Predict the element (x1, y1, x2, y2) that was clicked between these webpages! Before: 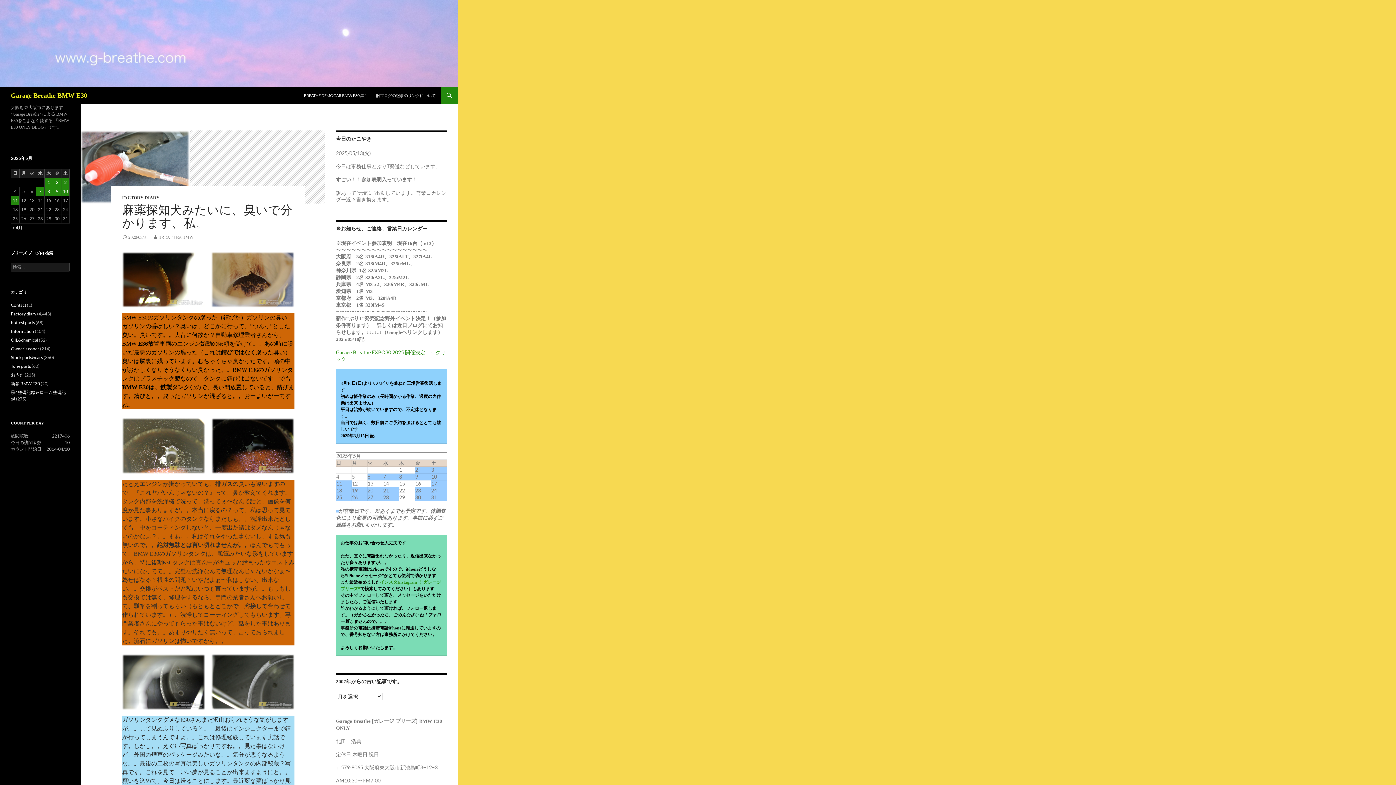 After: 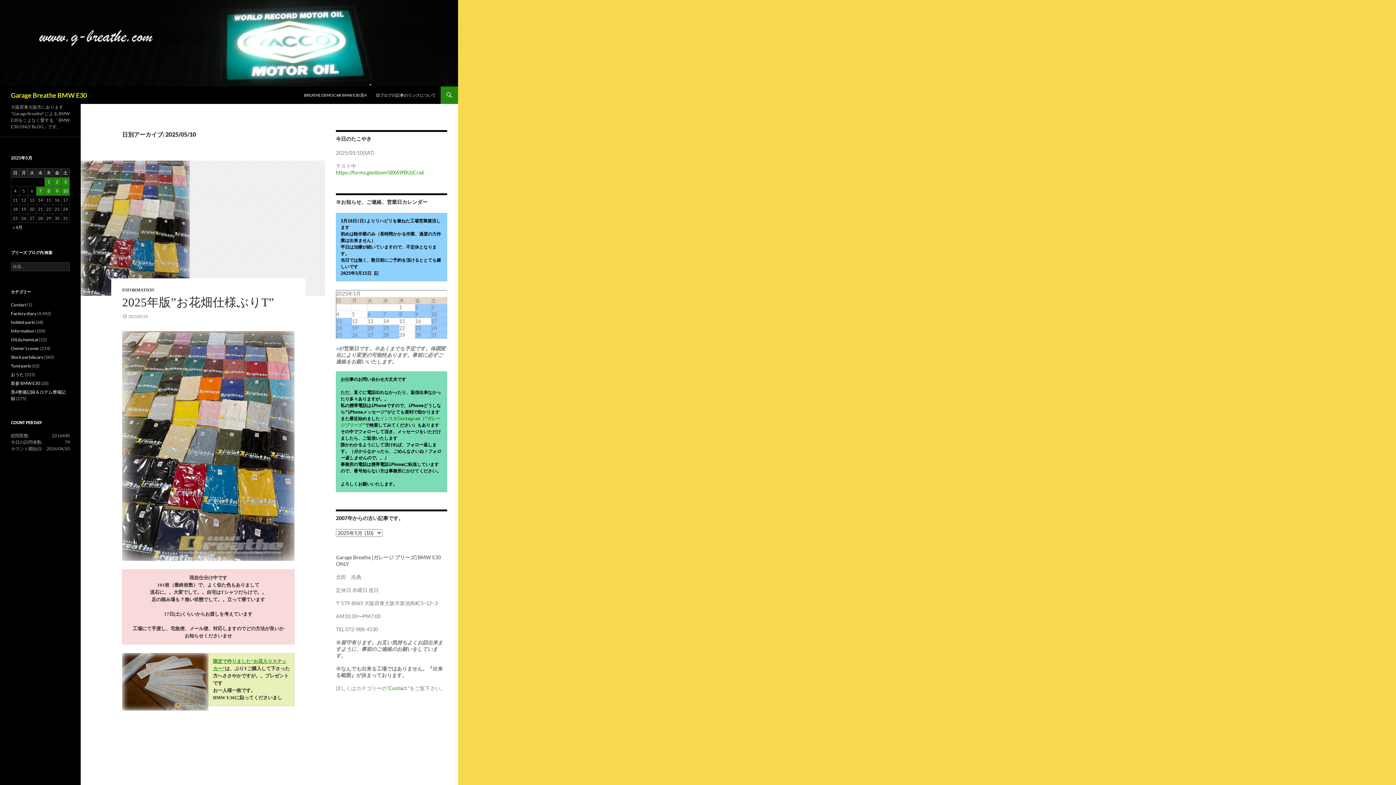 Action: bbox: (61, 187, 69, 196) label: 2025年5月10日 に投稿を公開